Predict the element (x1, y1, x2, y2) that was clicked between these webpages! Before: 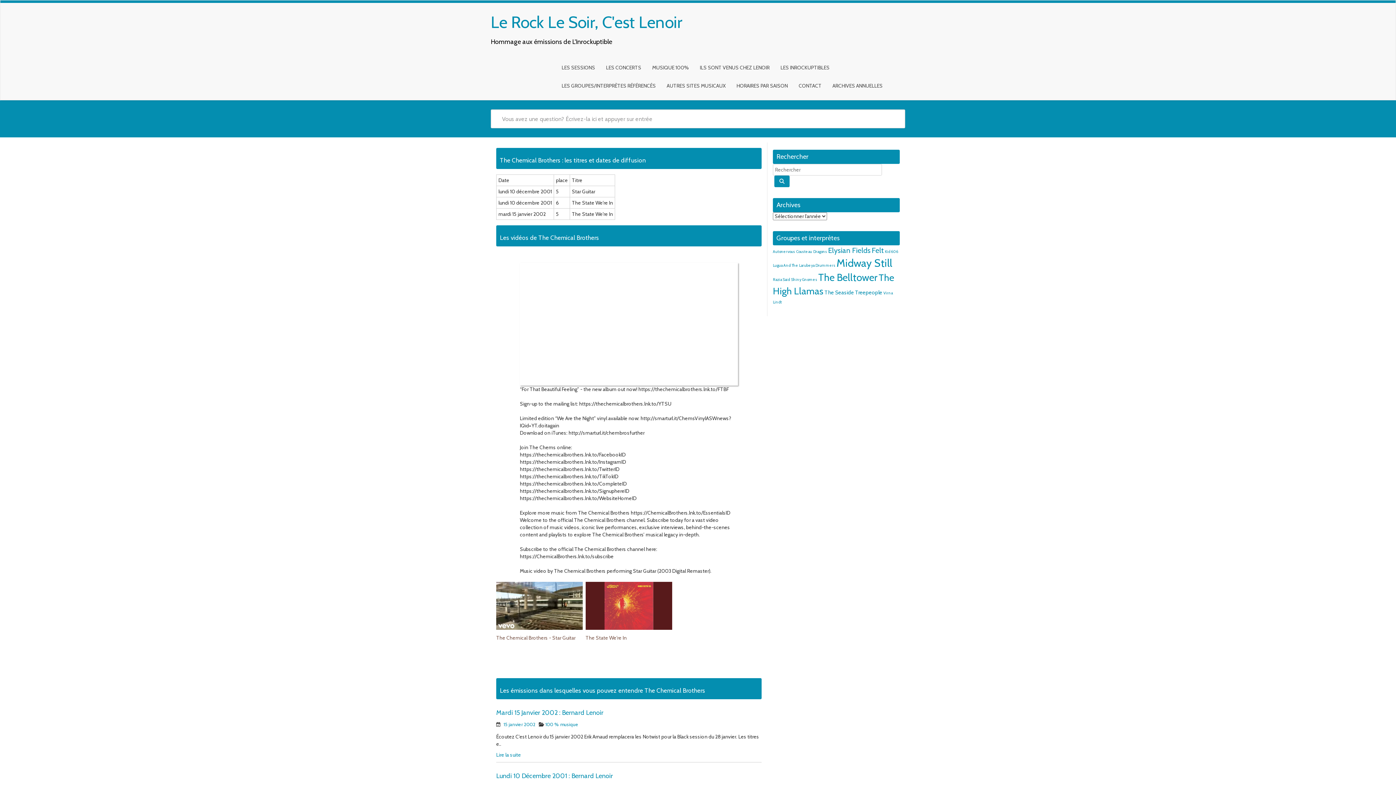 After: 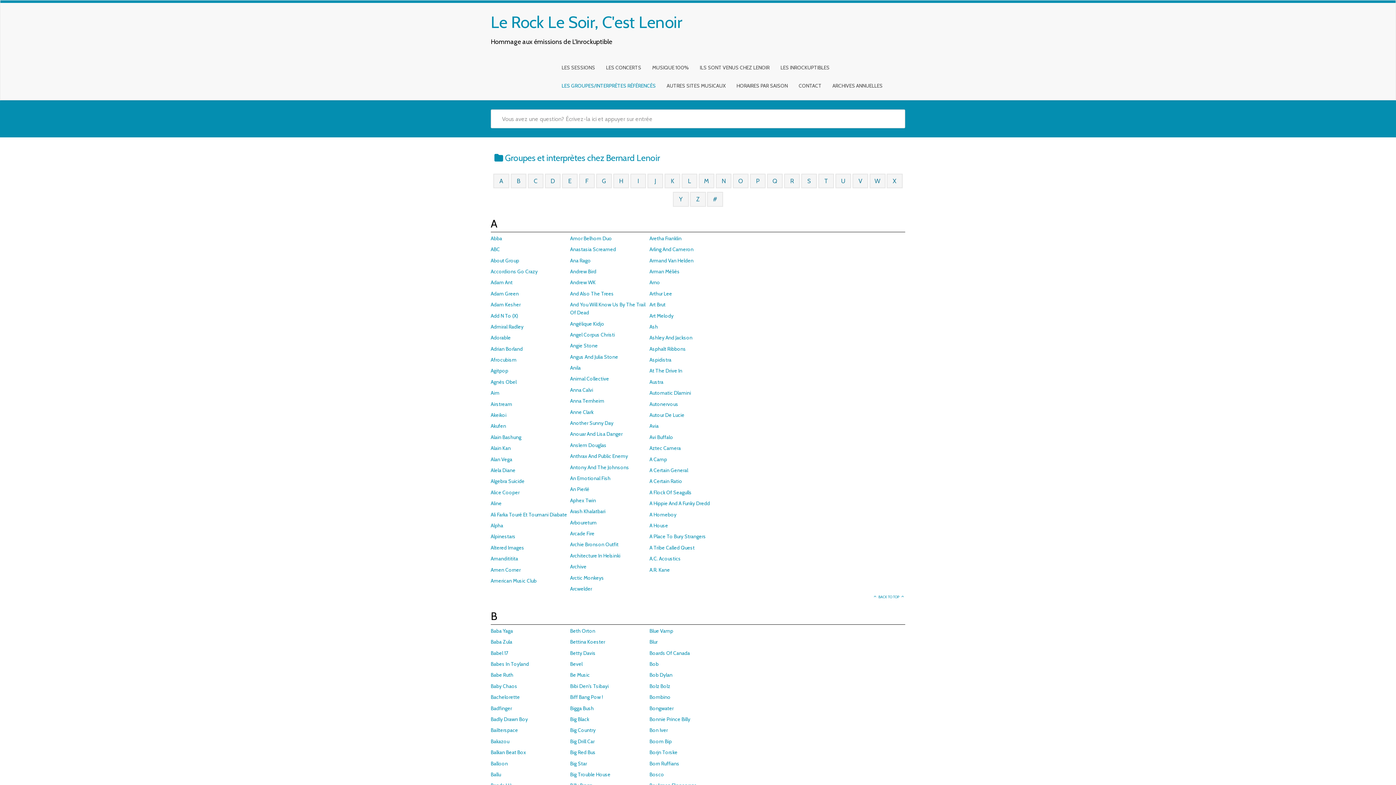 Action: bbox: (556, 76, 661, 94) label: LES GROUPES/INTERPRÈTES RÉFÉRENCÉS